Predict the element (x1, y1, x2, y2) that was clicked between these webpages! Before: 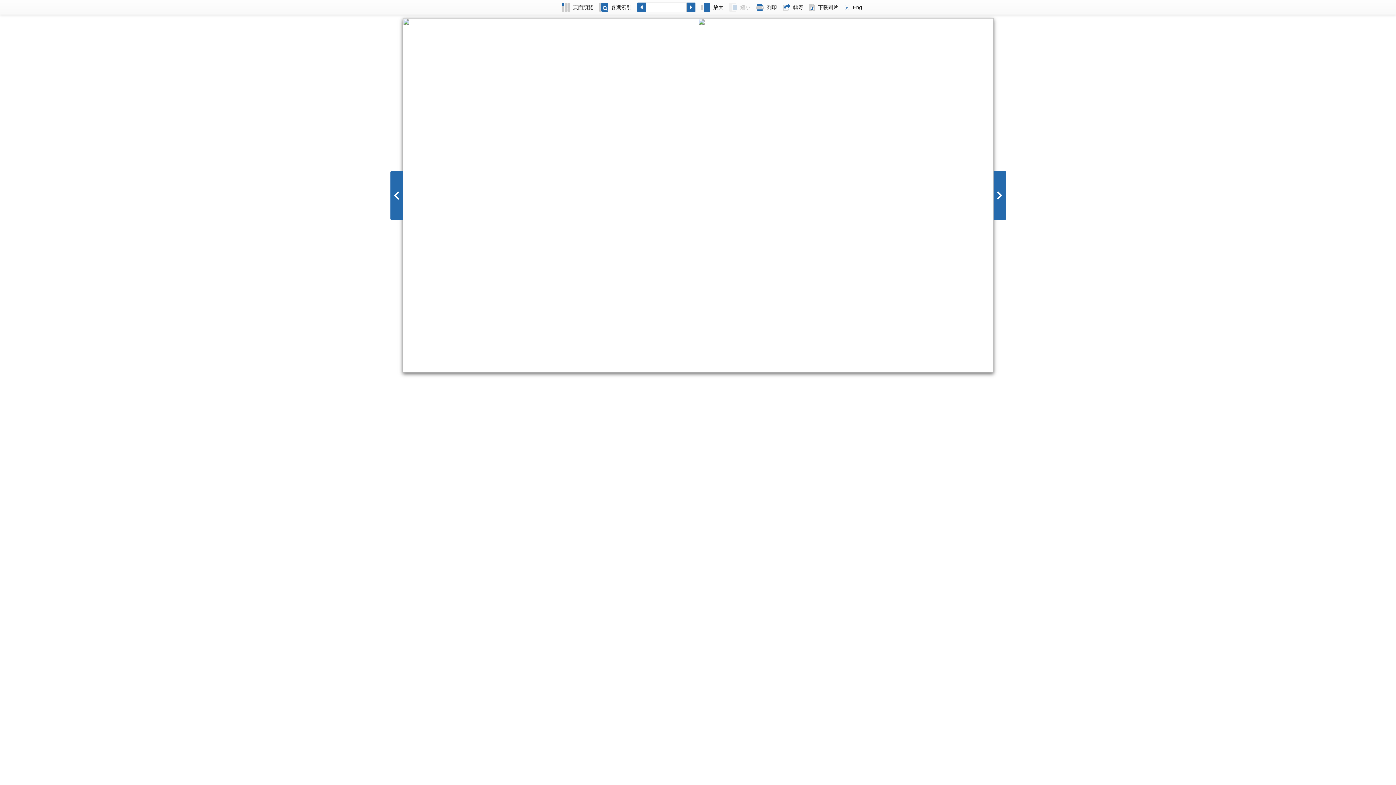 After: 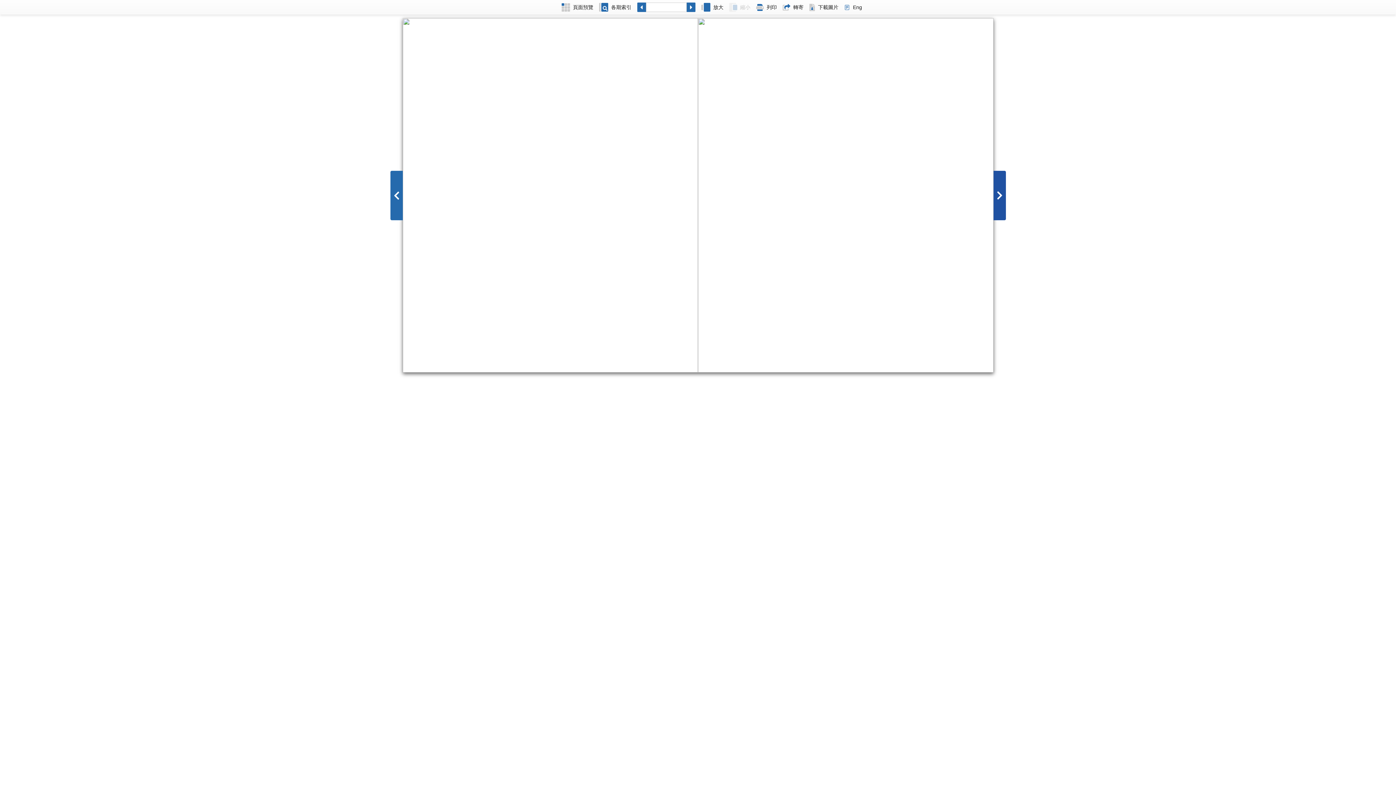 Action: bbox: (993, 170, 1006, 220)